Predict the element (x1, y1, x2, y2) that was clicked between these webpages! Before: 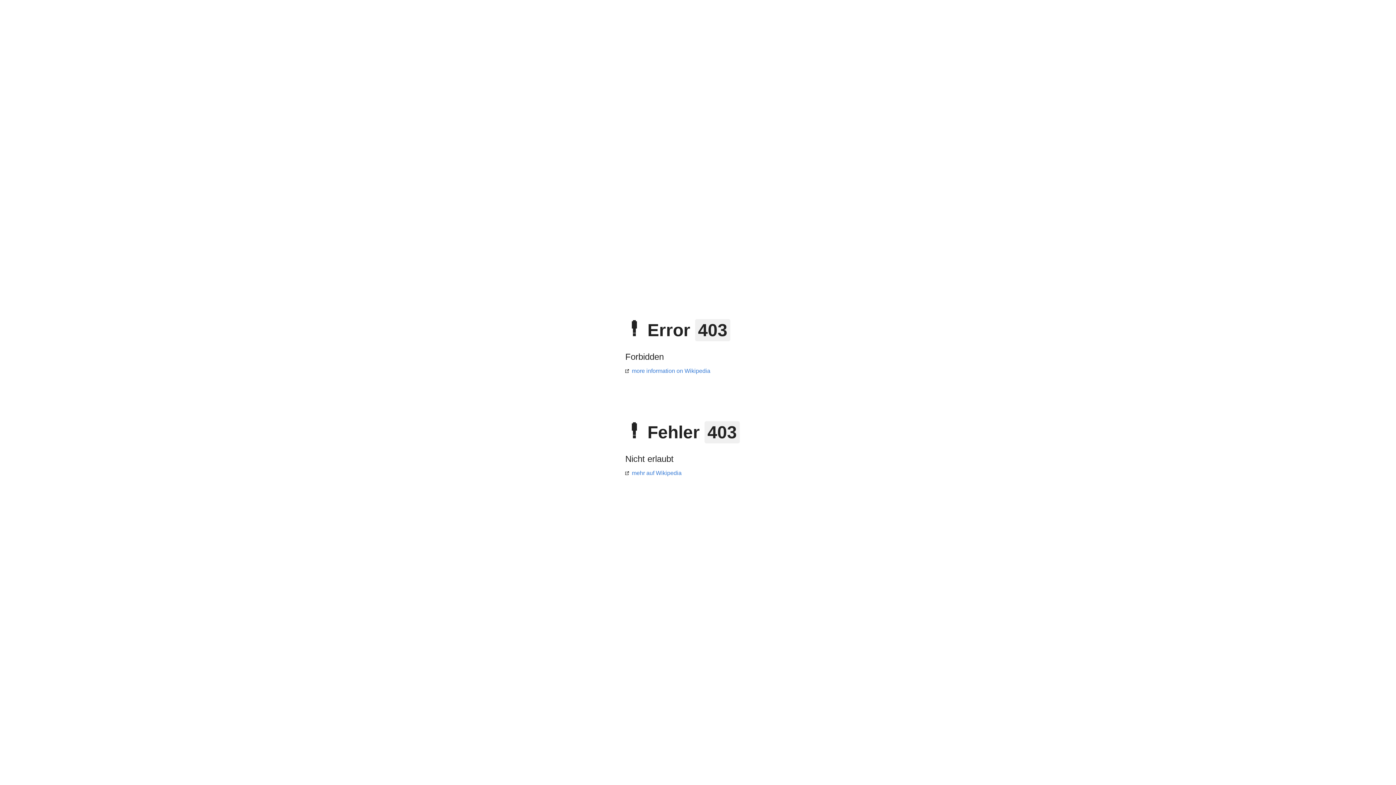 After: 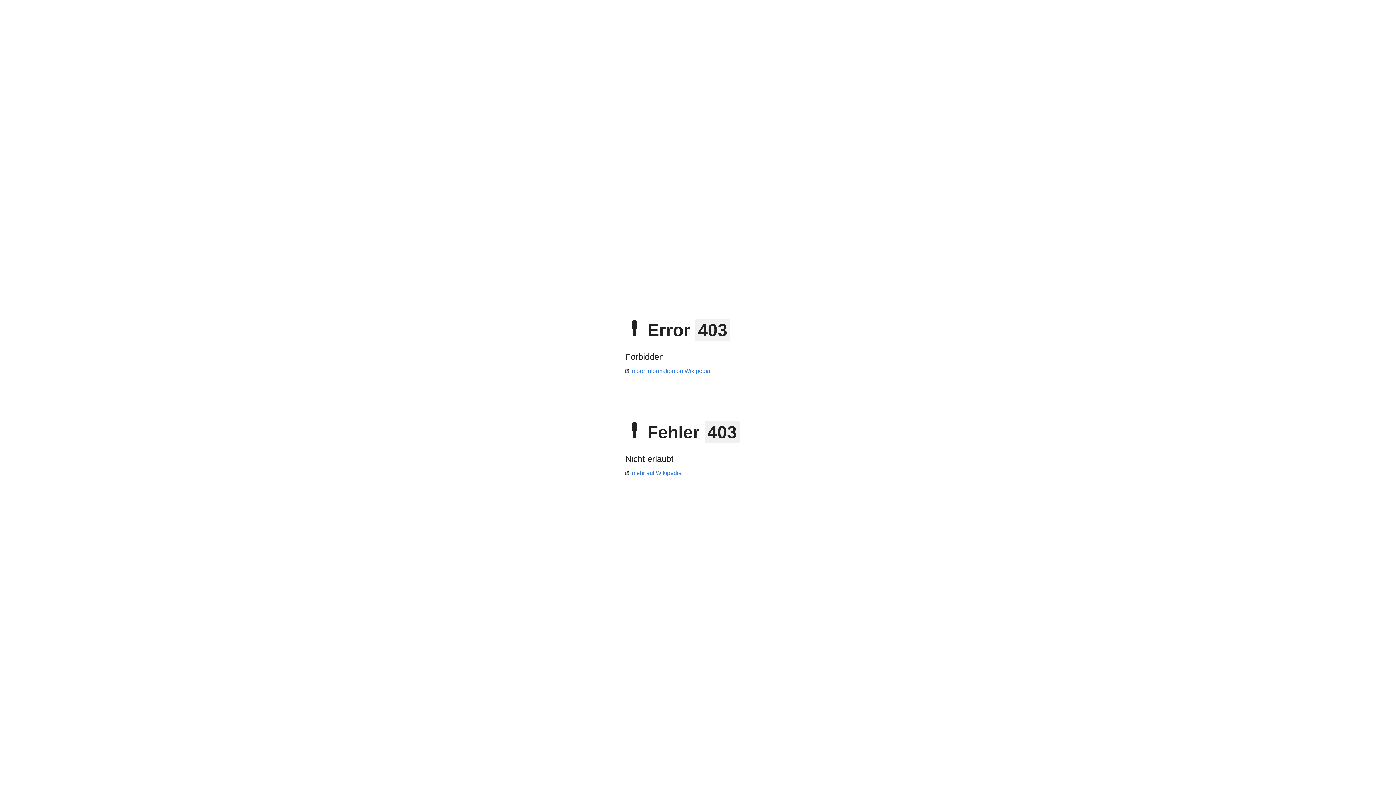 Action: label: more information on Wikipedia bbox: (625, 368, 710, 374)